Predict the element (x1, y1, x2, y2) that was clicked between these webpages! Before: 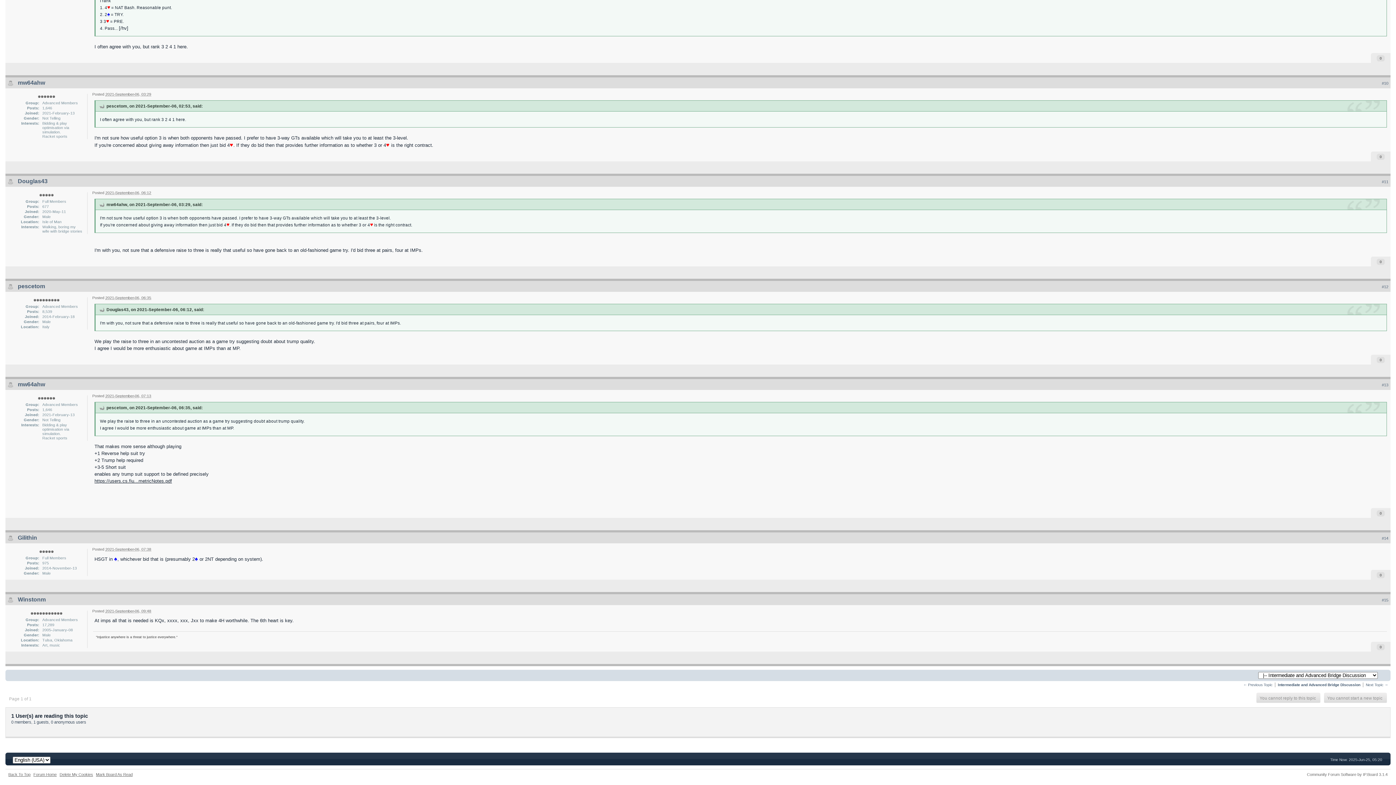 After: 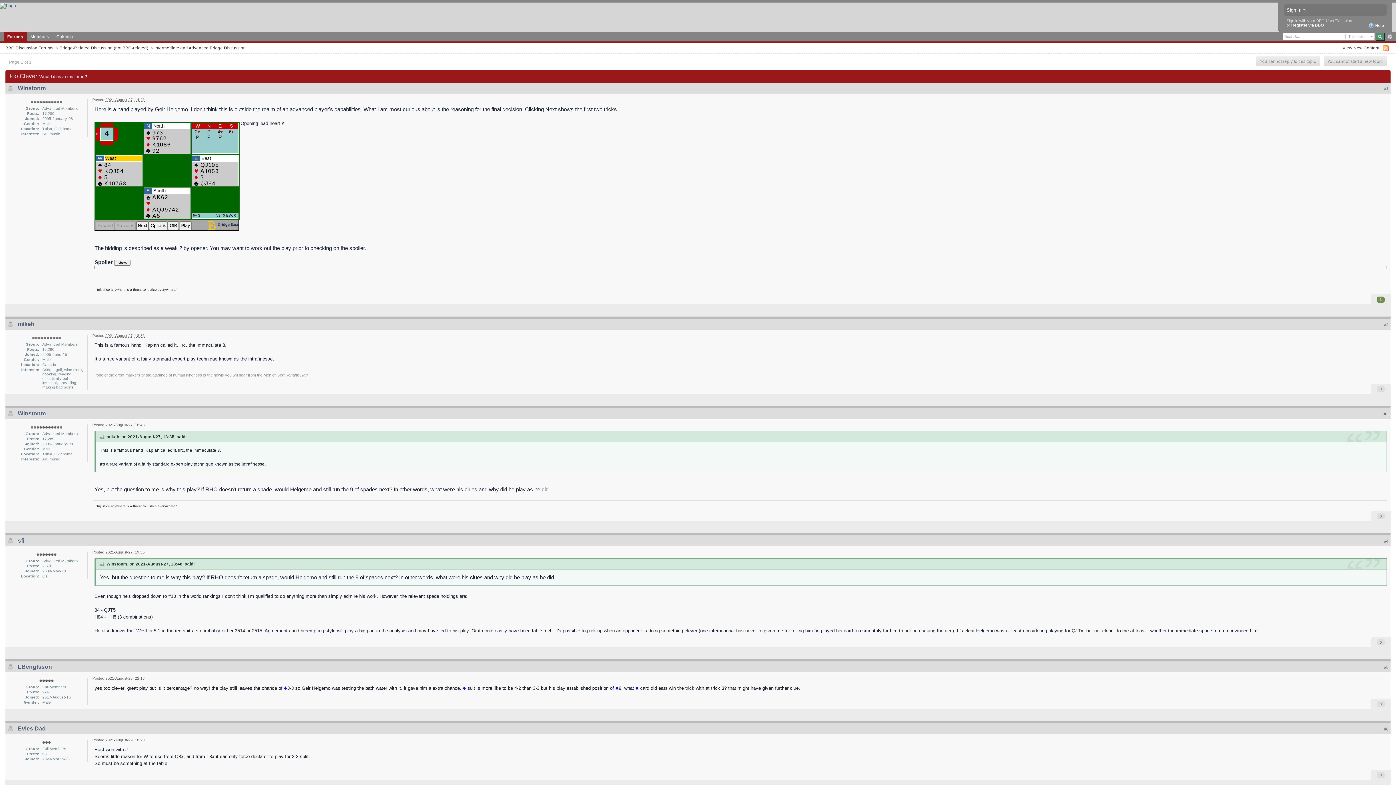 Action: label: ← Previous Topic bbox: (1243, 683, 1272, 687)